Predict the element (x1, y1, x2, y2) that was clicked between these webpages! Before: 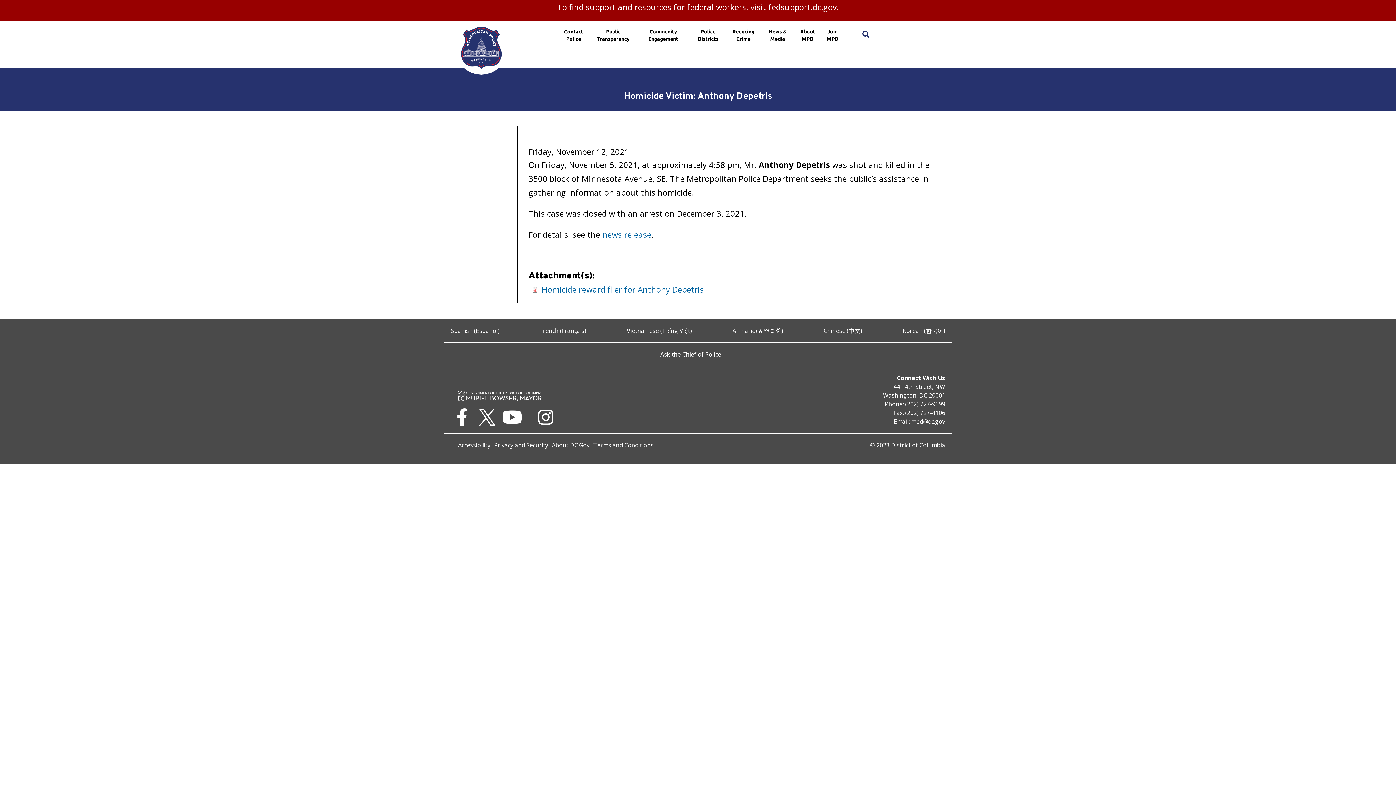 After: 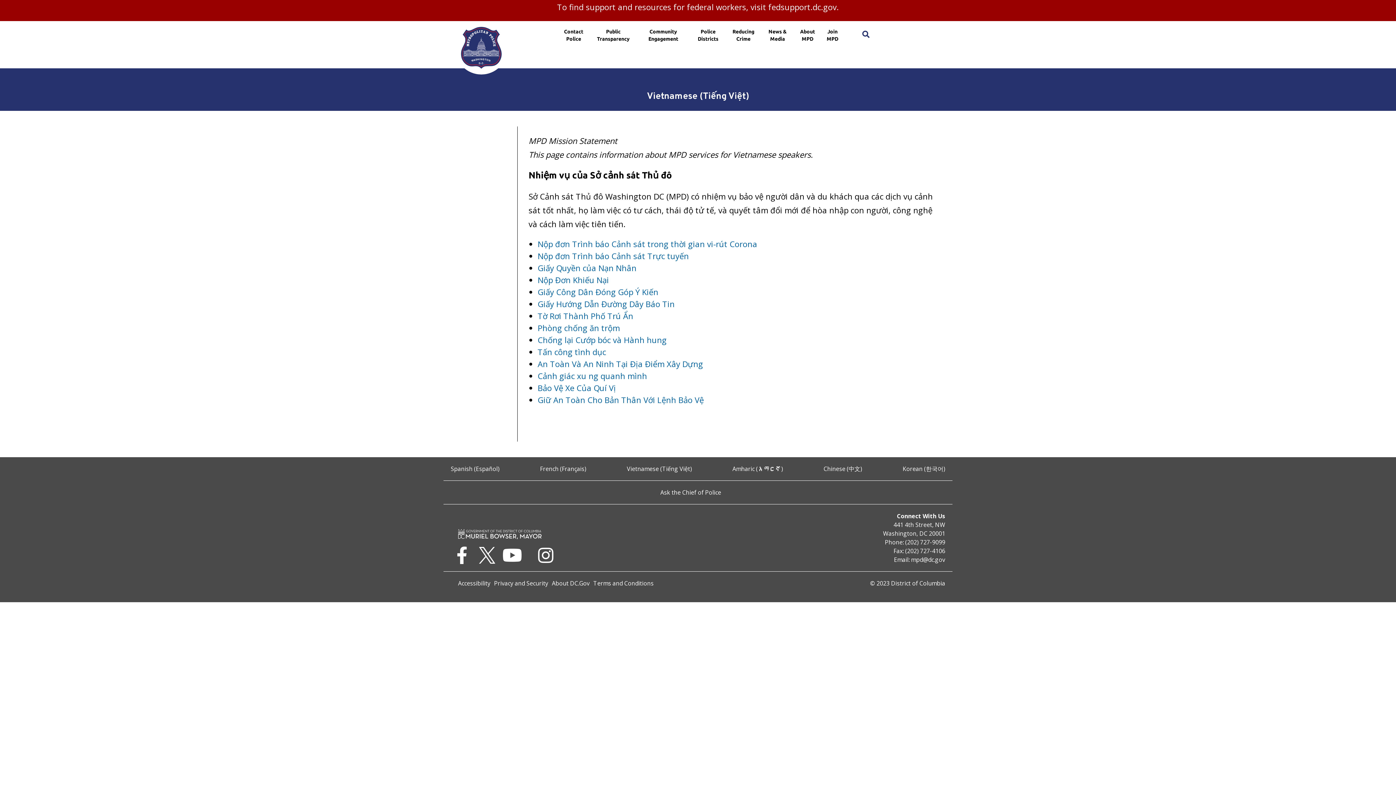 Action: label: Vietnamese (Tiếng Việt) bbox: (626, 326, 692, 334)